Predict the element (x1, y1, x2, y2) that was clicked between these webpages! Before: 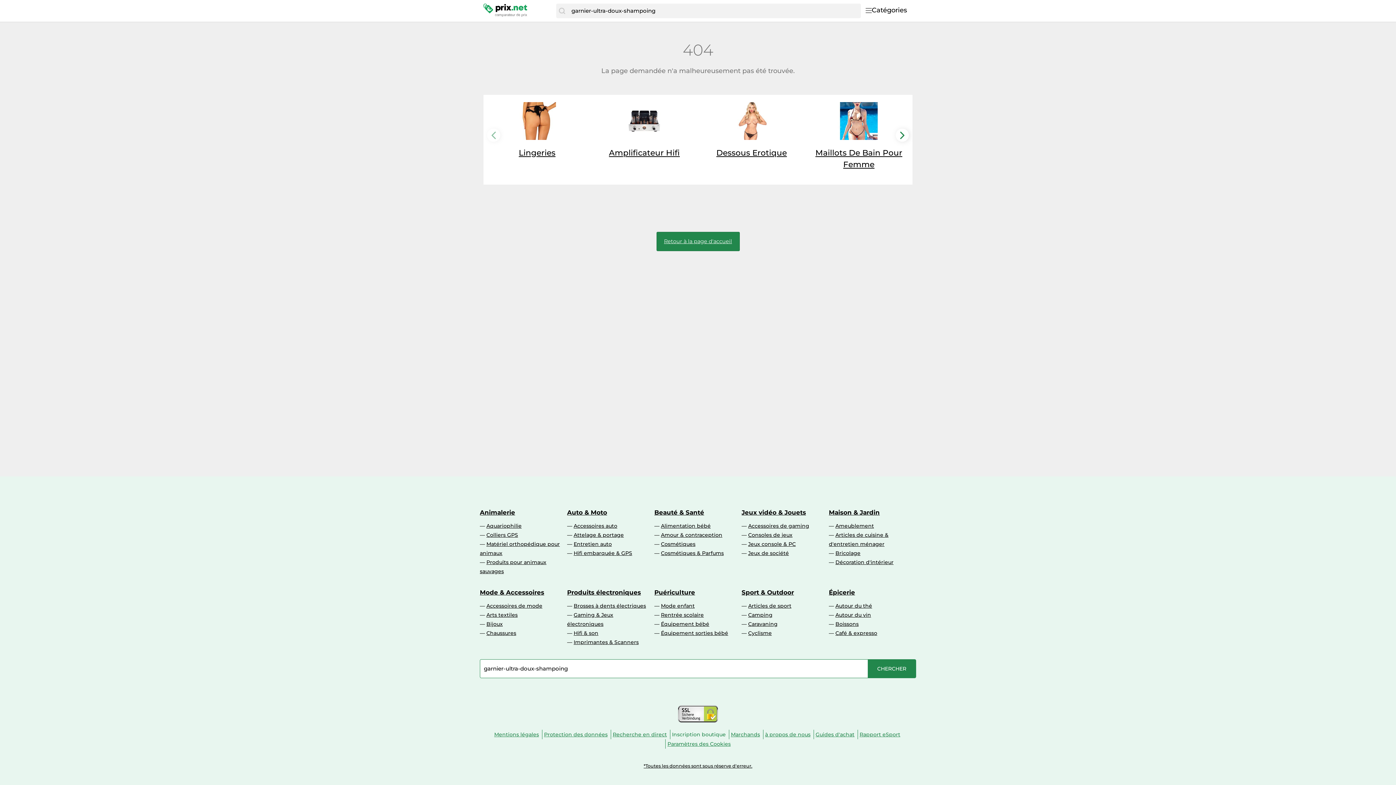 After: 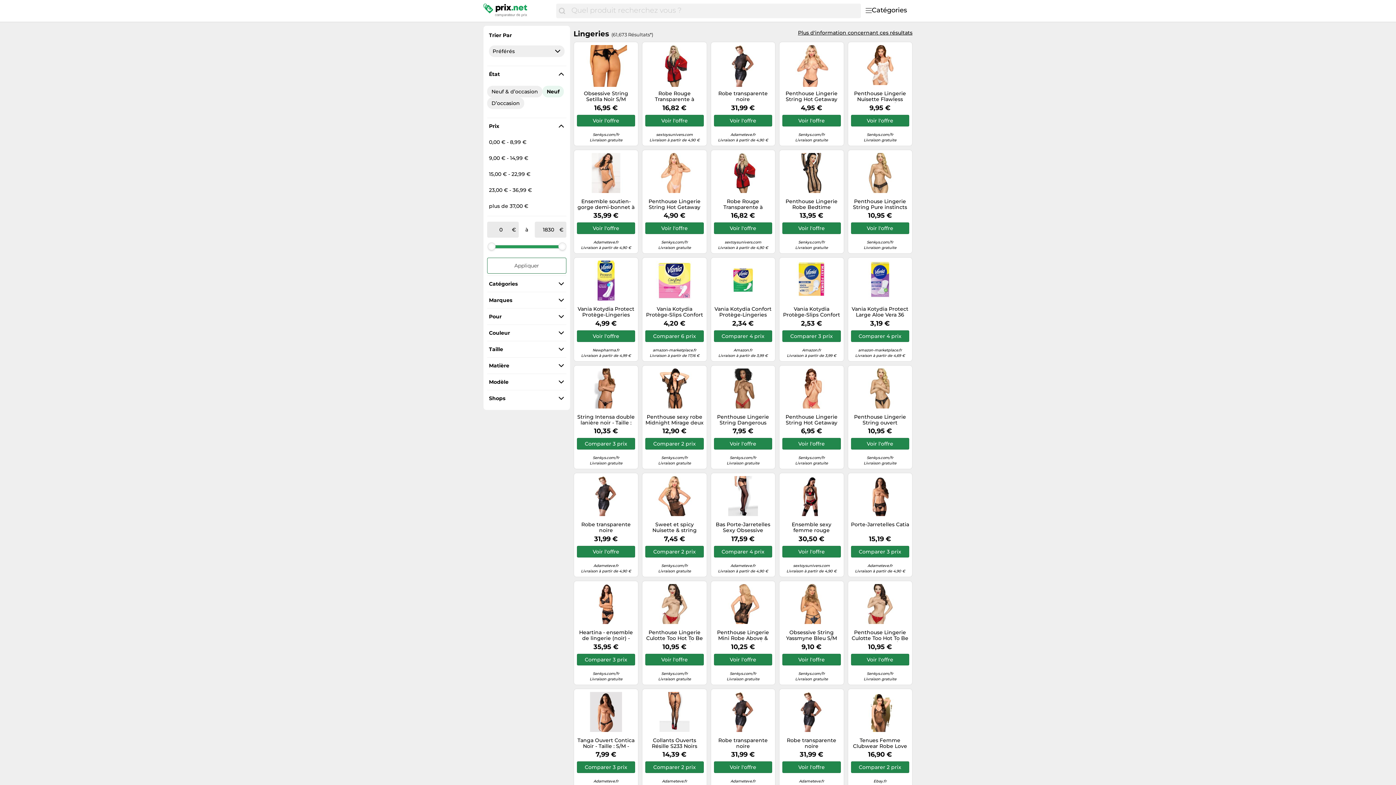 Action: label: Lingeries bbox: (483, 102, 590, 170)